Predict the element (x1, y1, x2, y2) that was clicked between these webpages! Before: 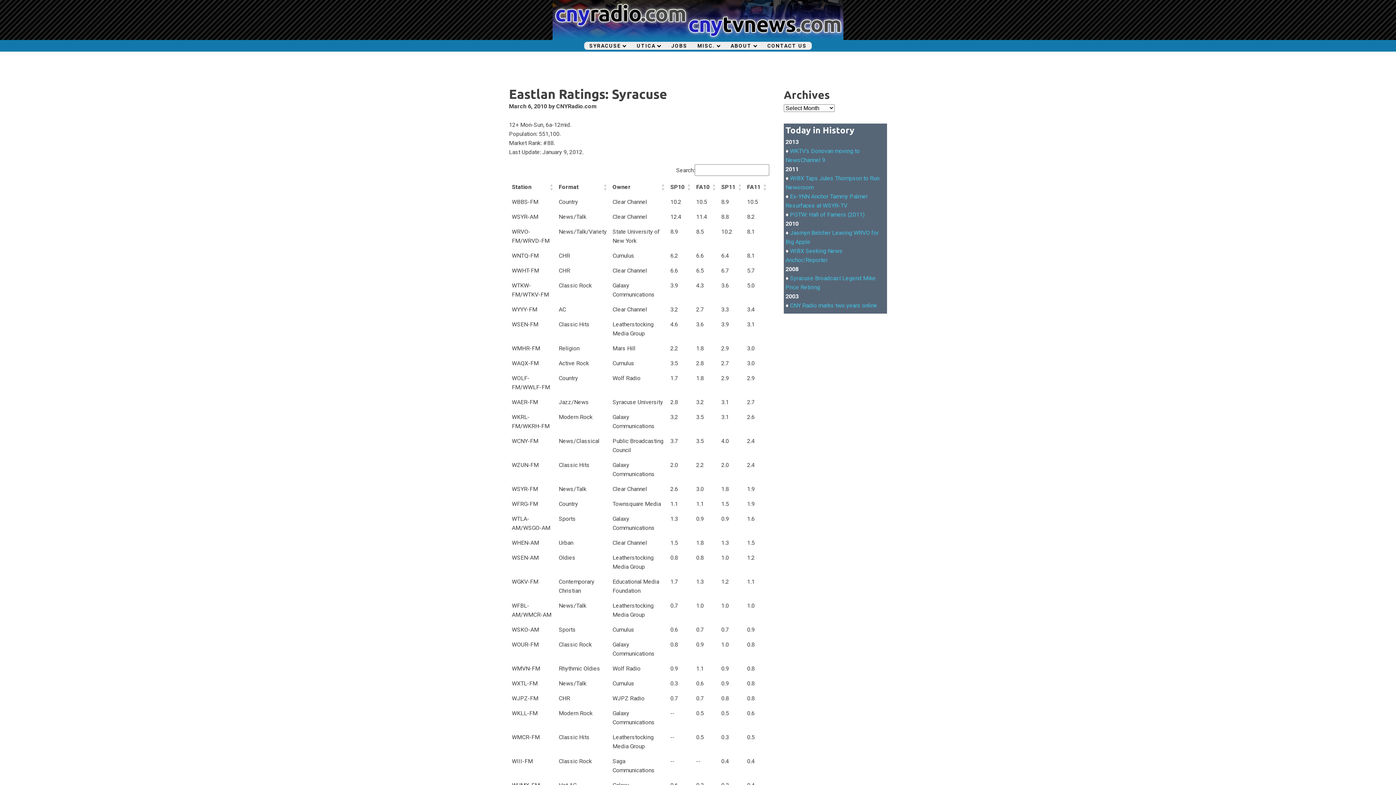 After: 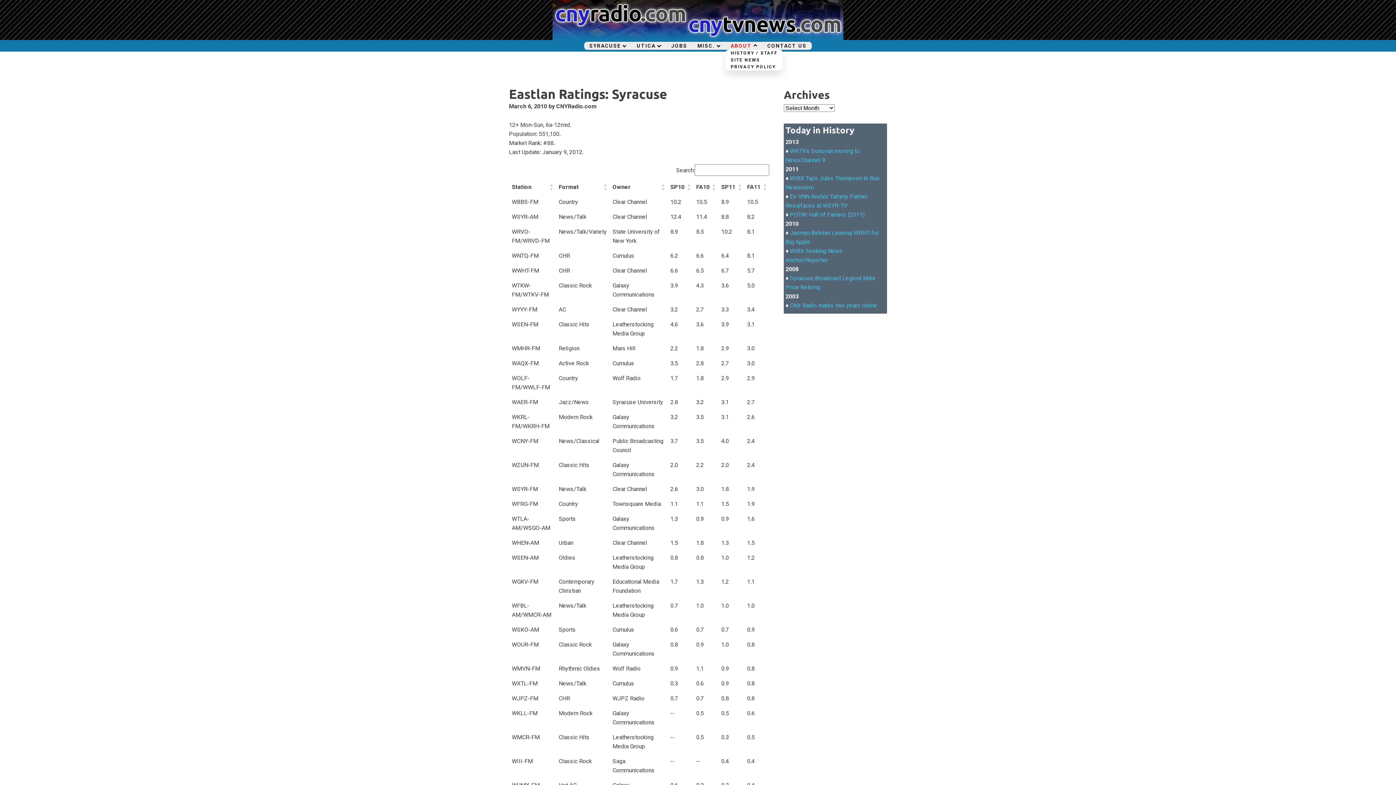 Action: bbox: (725, 41, 762, 49) label: ABOUT